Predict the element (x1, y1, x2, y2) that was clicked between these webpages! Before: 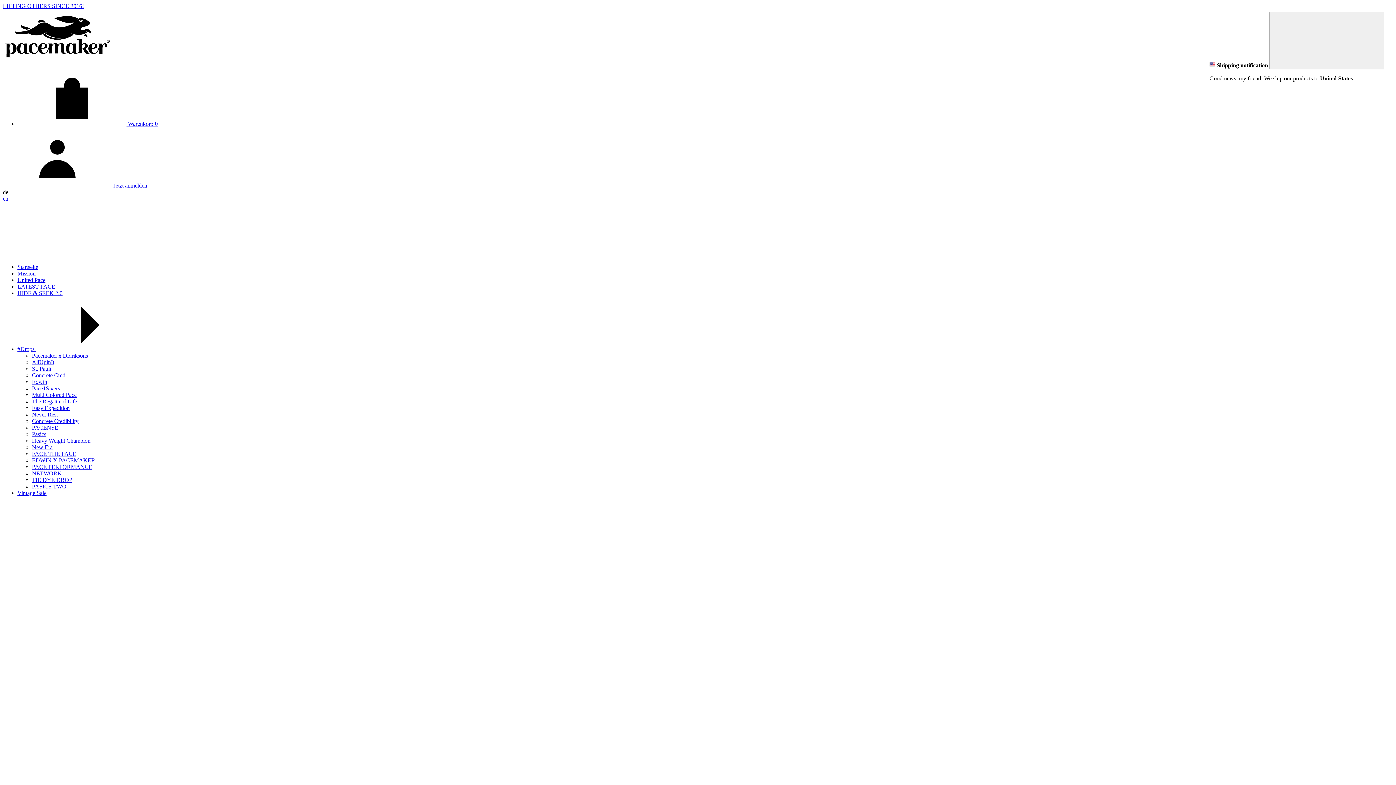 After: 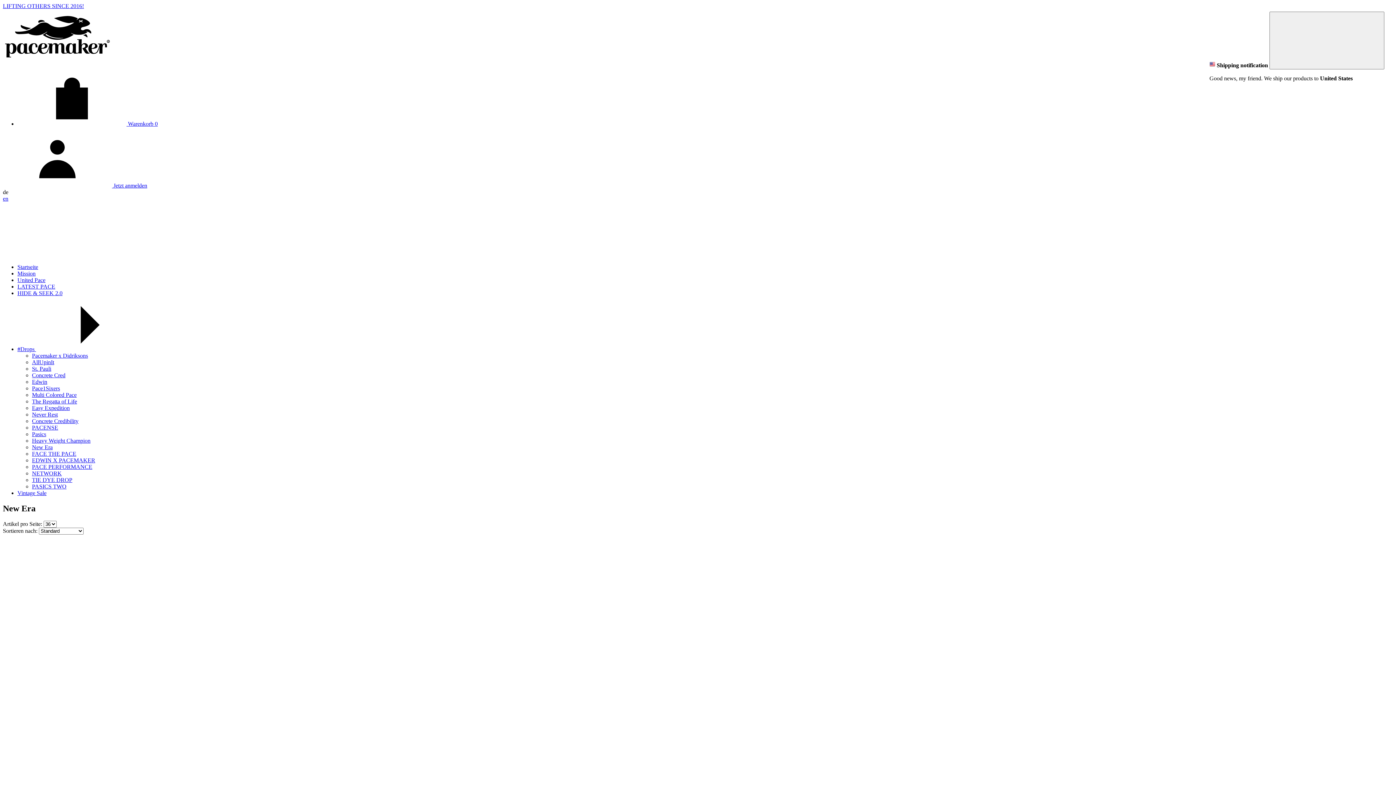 Action: label: New Era bbox: (32, 444, 52, 450)